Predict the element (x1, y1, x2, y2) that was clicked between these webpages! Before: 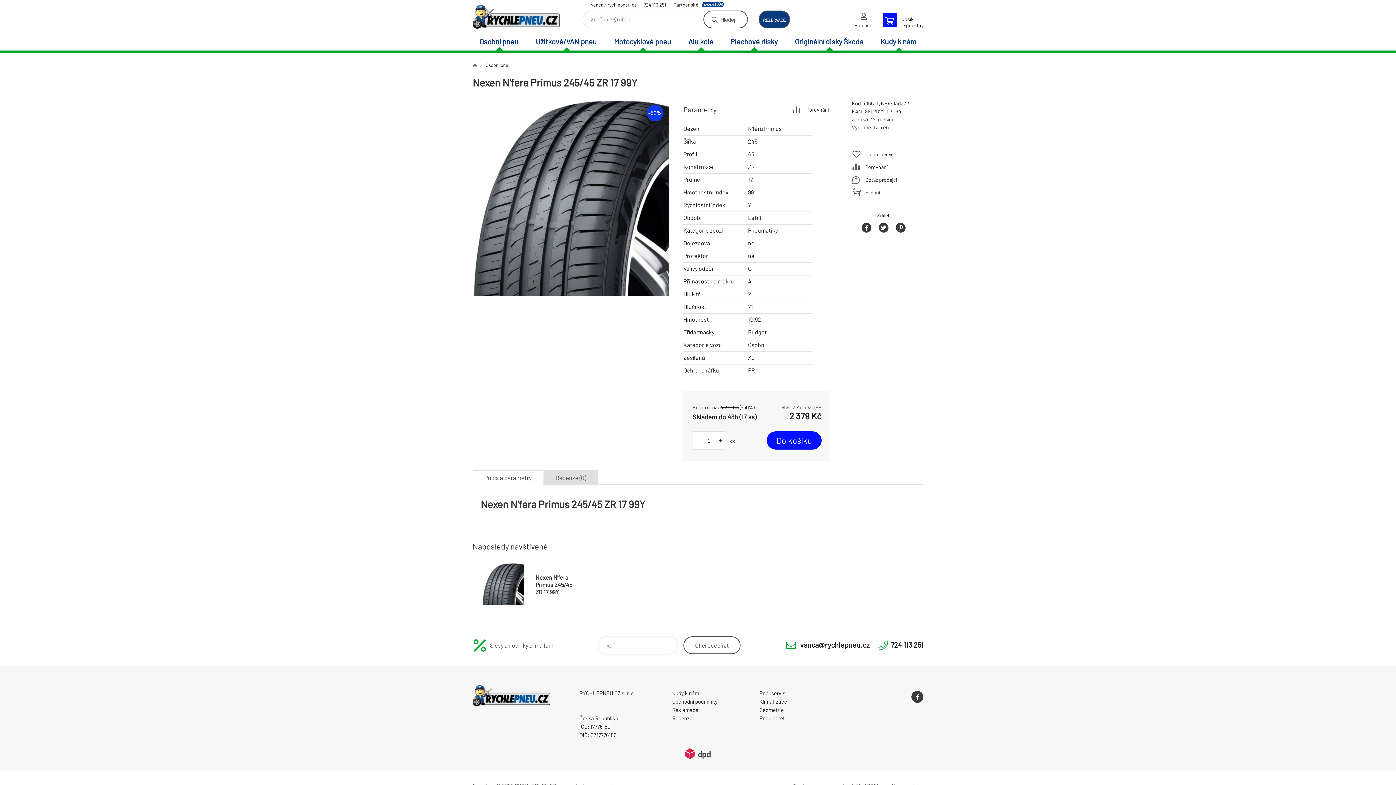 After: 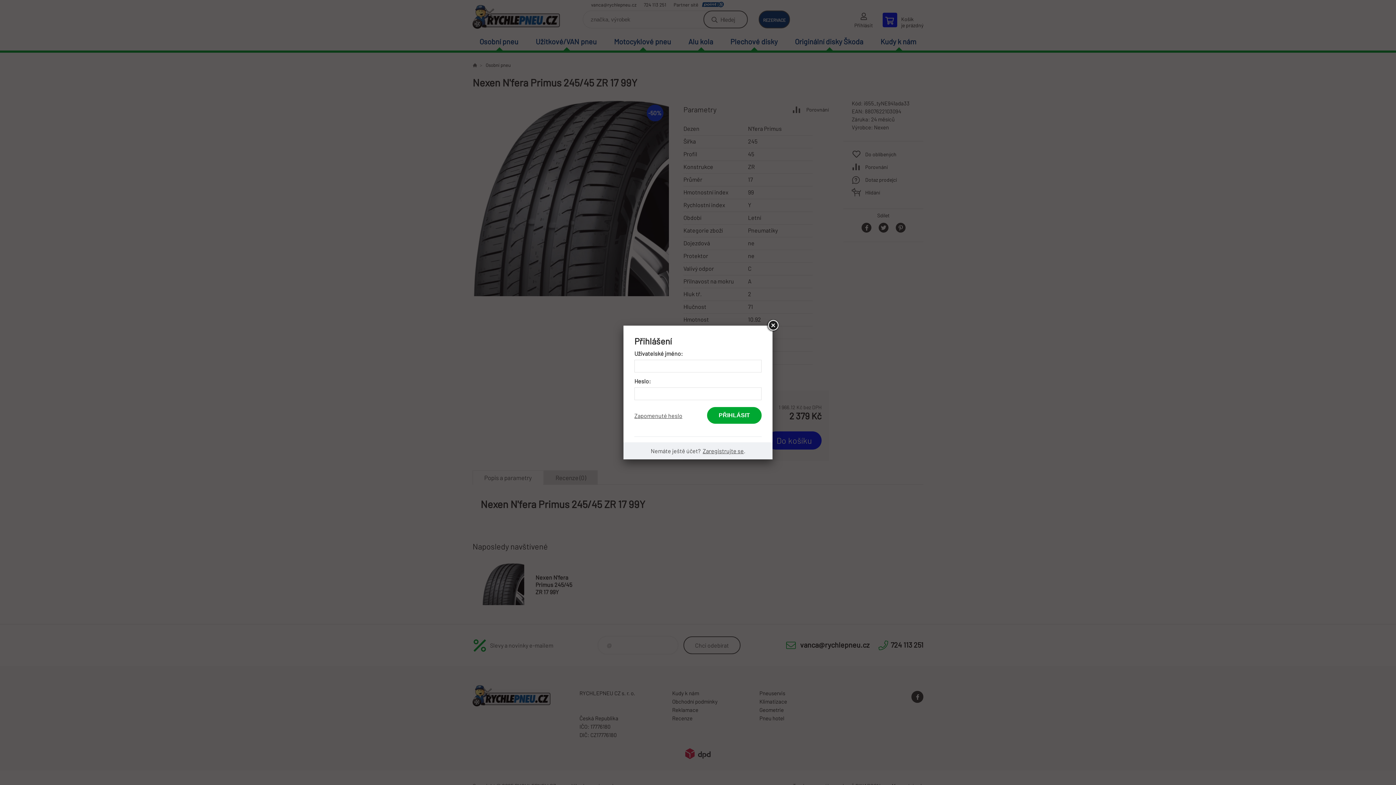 Action: label: Přihlásit bbox: (854, 12, 873, 33)